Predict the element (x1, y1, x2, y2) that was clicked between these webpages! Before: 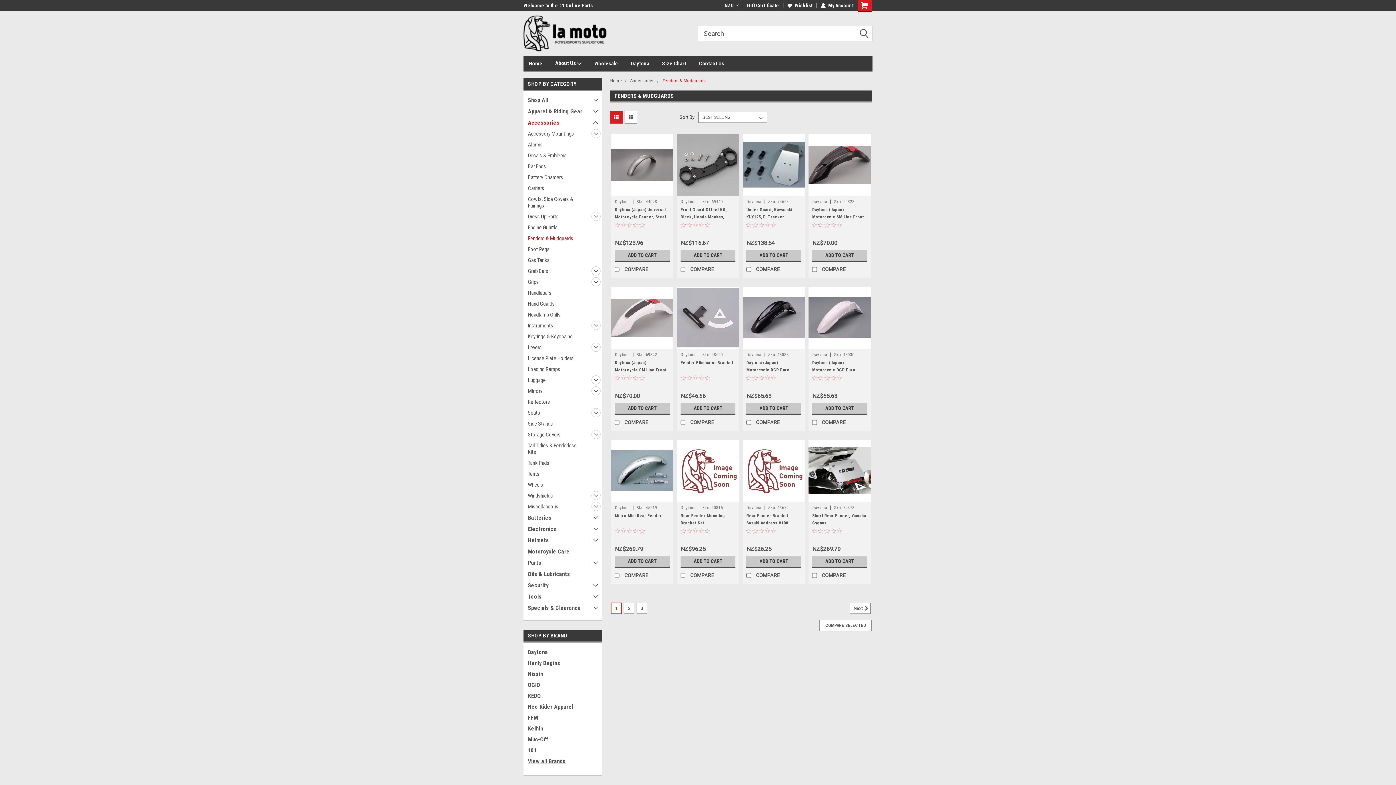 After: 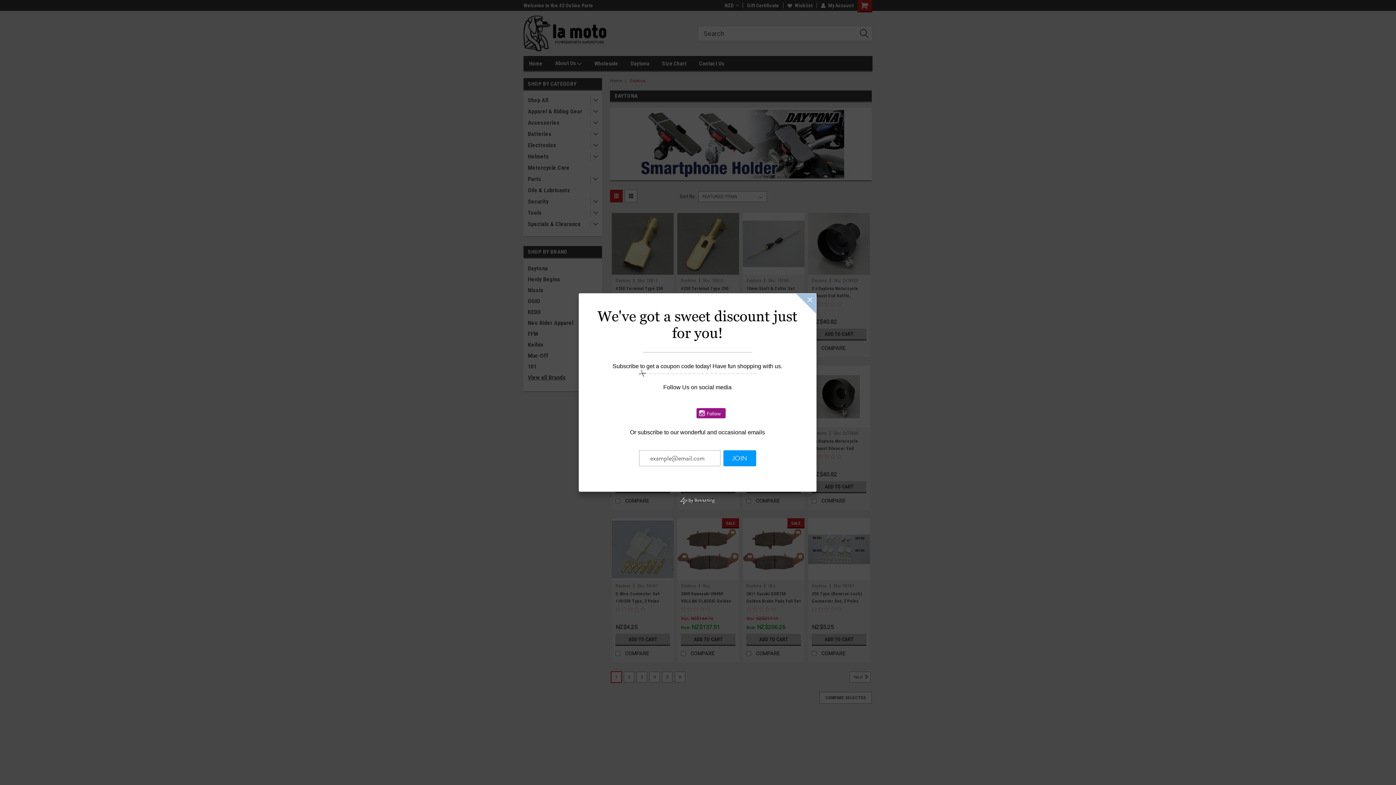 Action: bbox: (680, 352, 695, 357) label: Daytona